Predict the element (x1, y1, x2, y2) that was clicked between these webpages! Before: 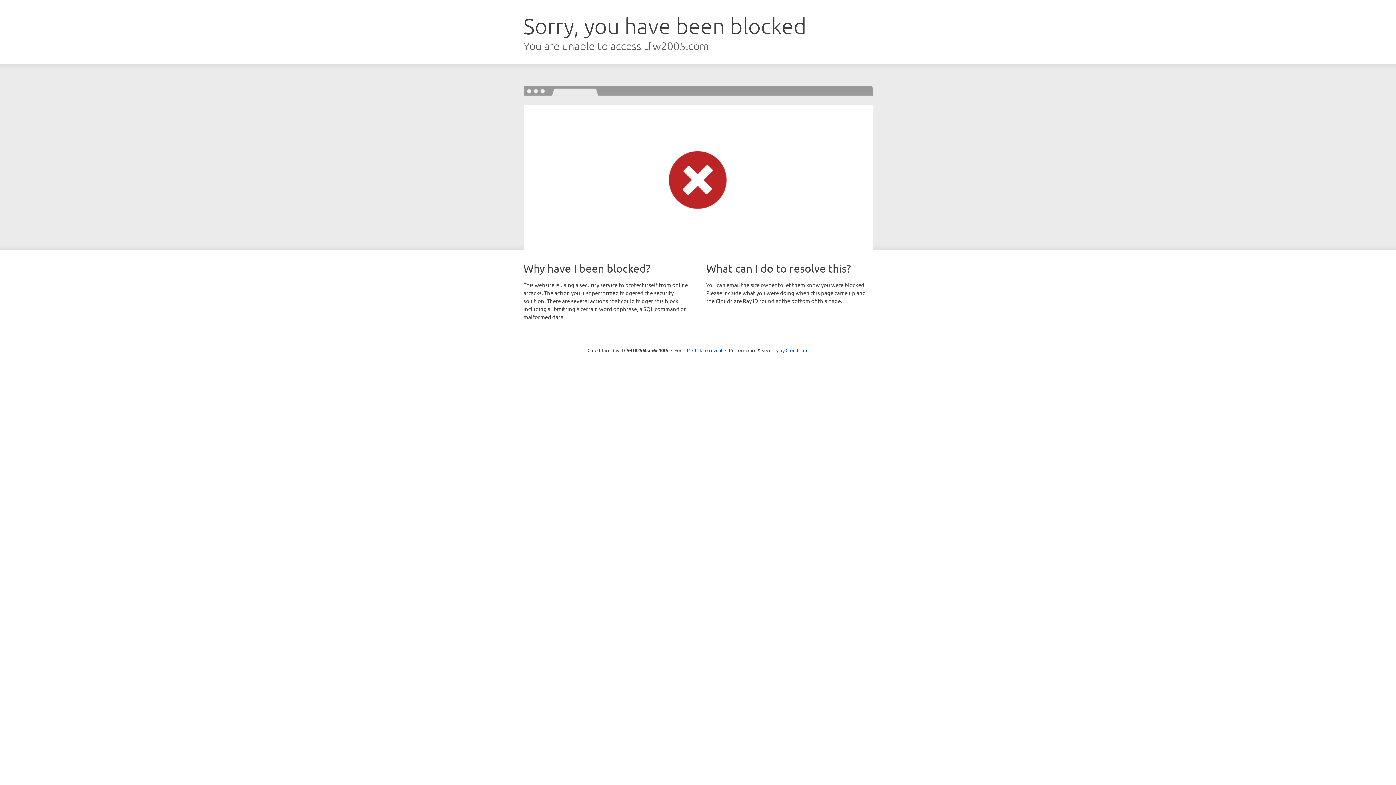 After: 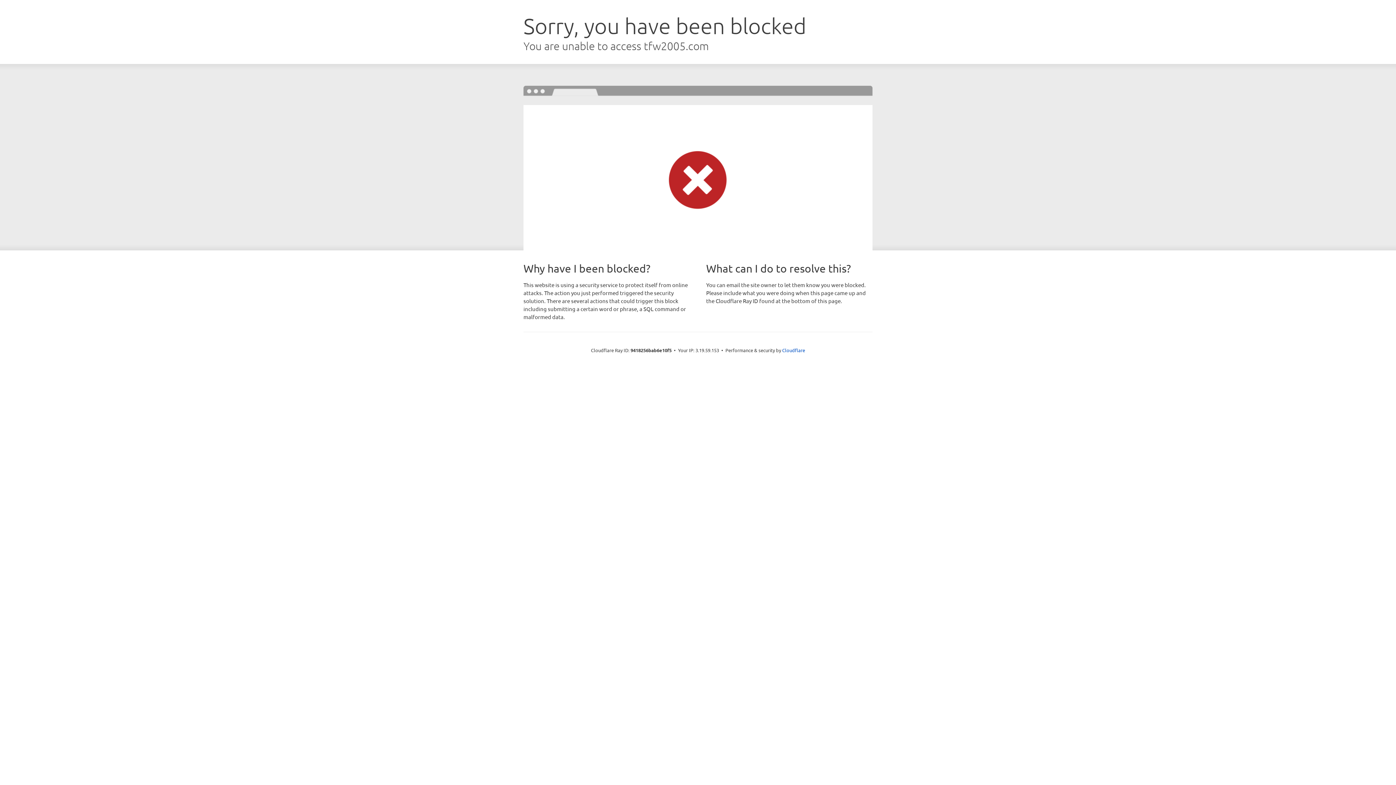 Action: label: Click to reveal bbox: (692, 346, 722, 353)